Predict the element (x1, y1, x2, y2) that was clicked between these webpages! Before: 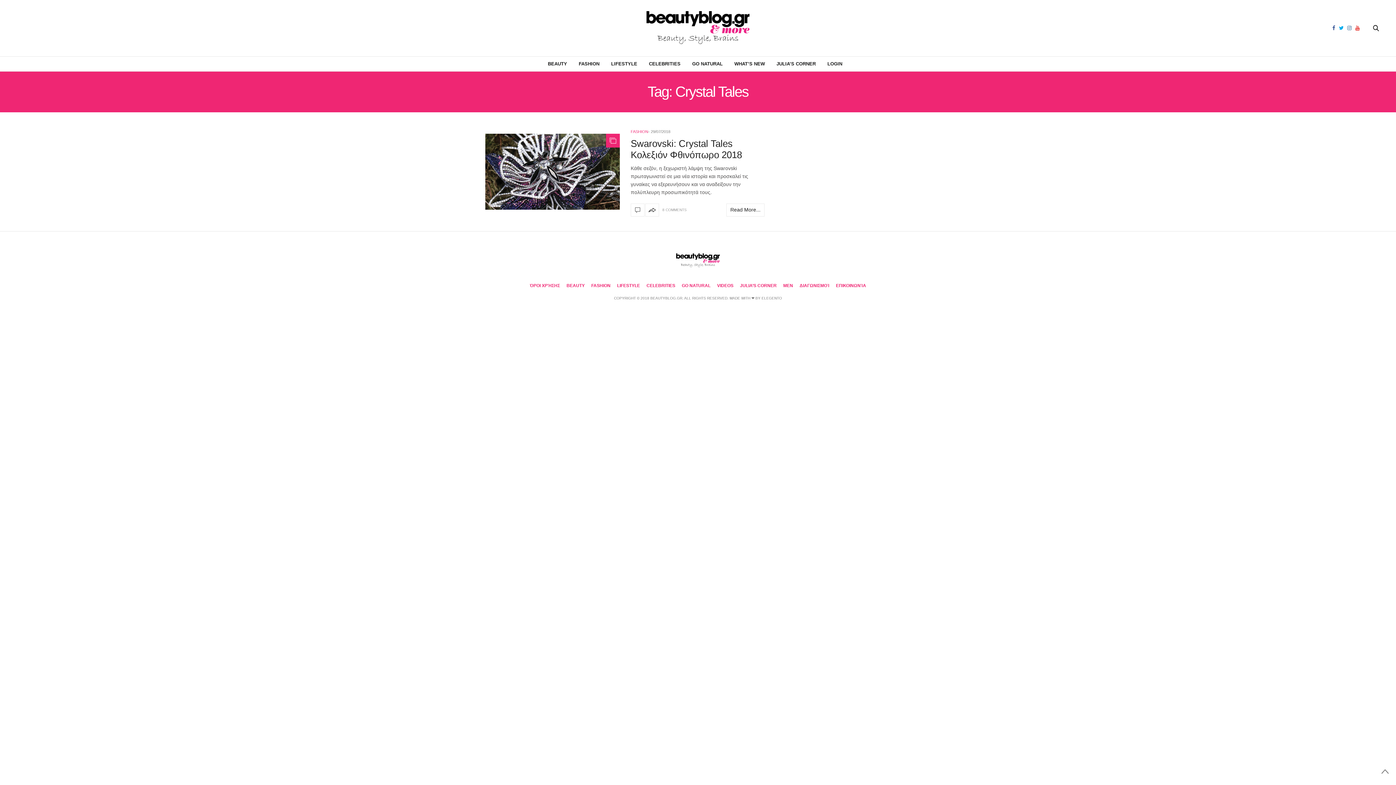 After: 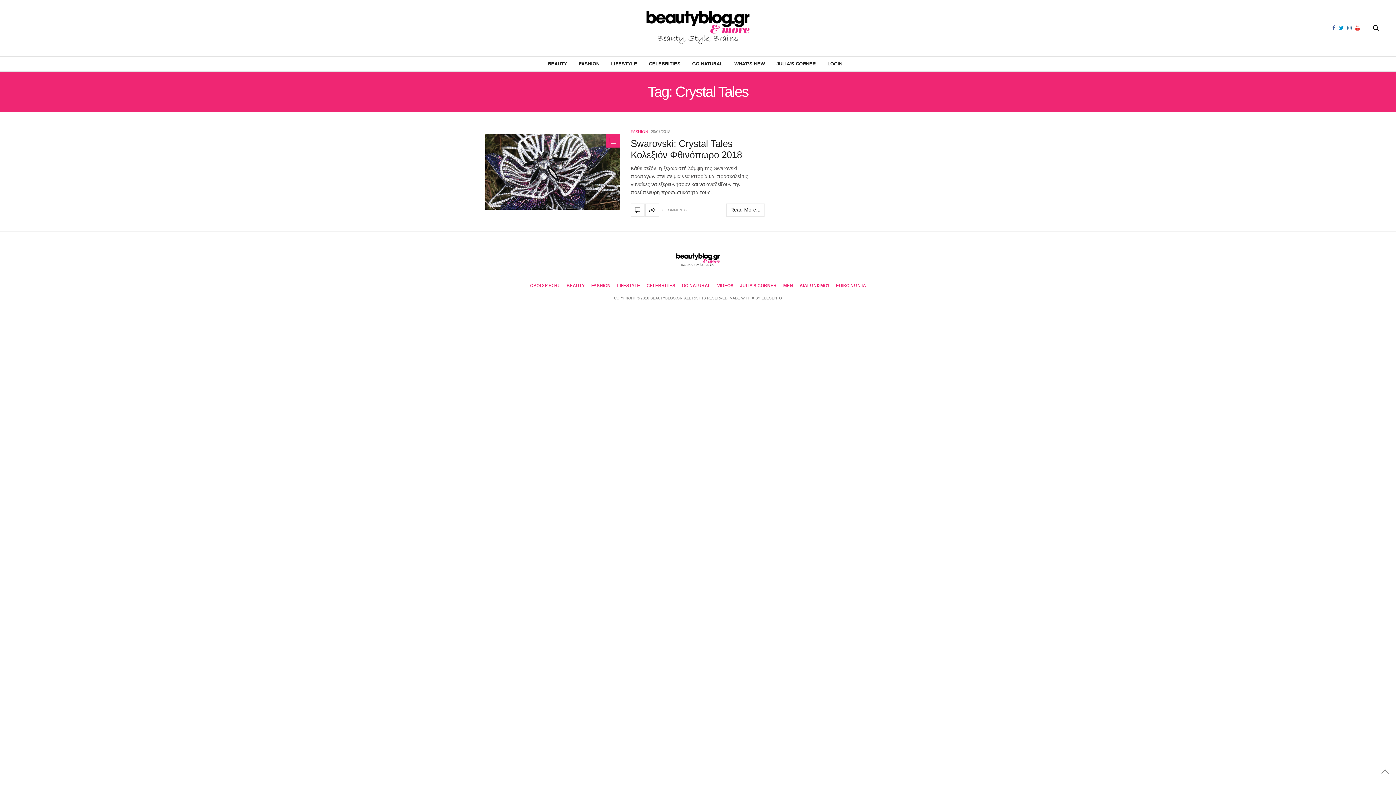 Action: bbox: (1337, 25, 1345, 30)